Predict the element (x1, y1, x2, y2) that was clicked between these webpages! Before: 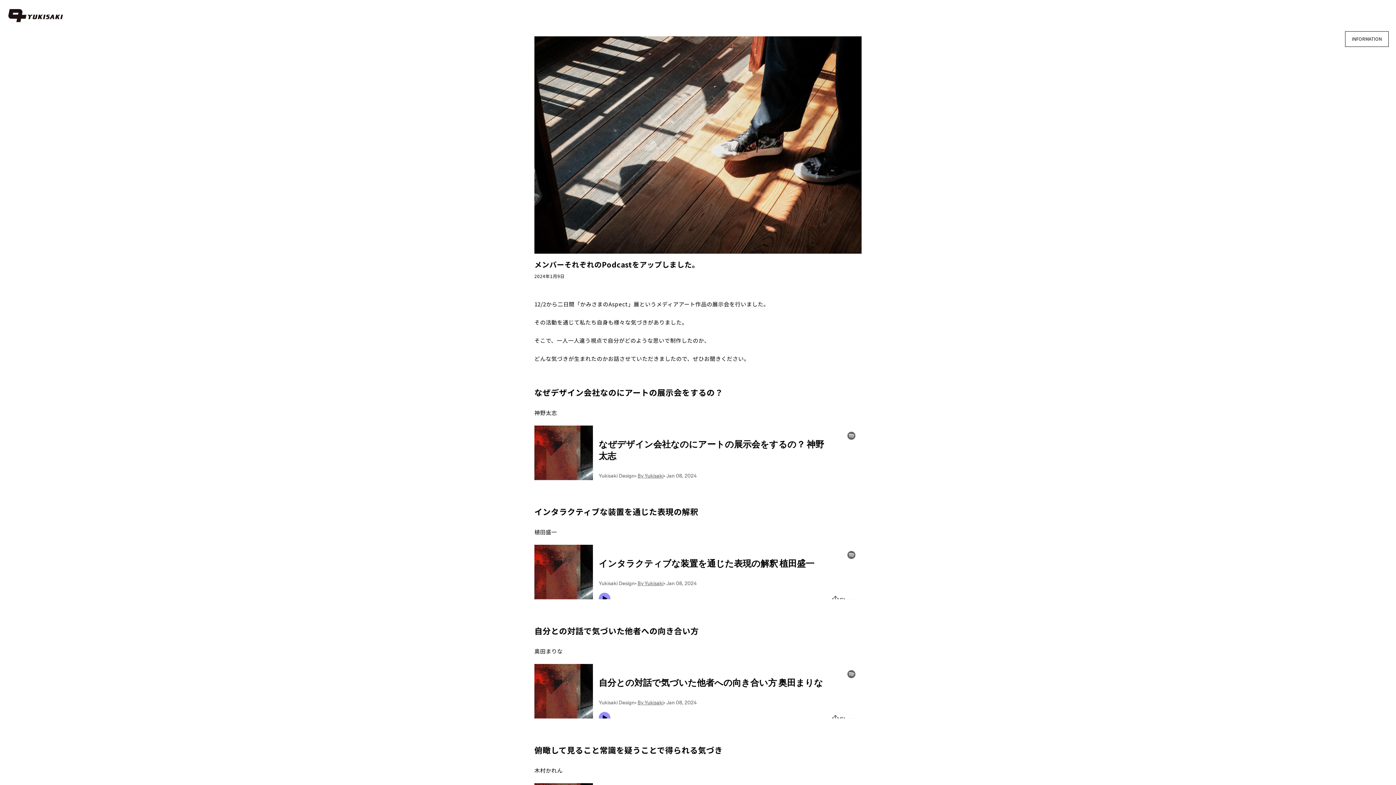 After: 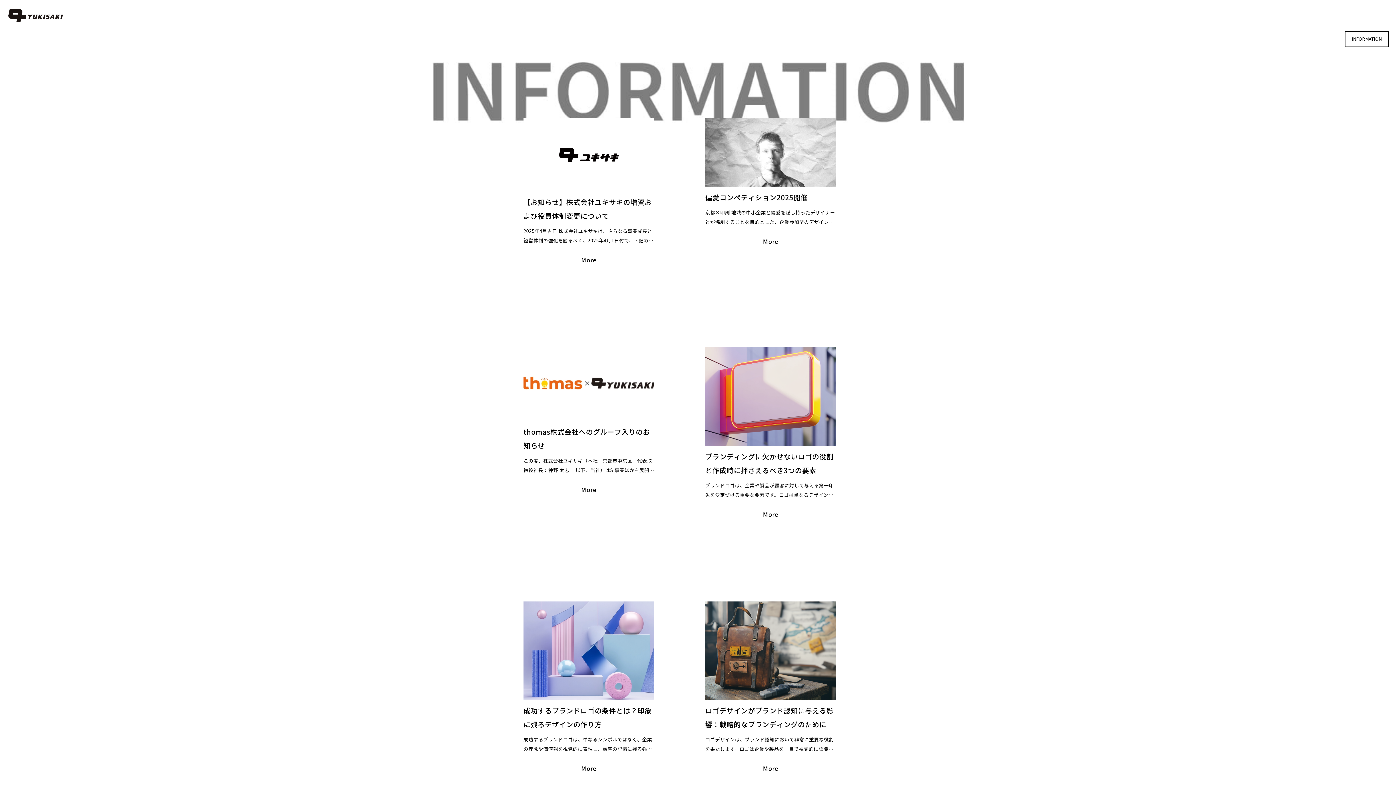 Action: label: INFORMATION bbox: (1348, 34, 1385, 43)